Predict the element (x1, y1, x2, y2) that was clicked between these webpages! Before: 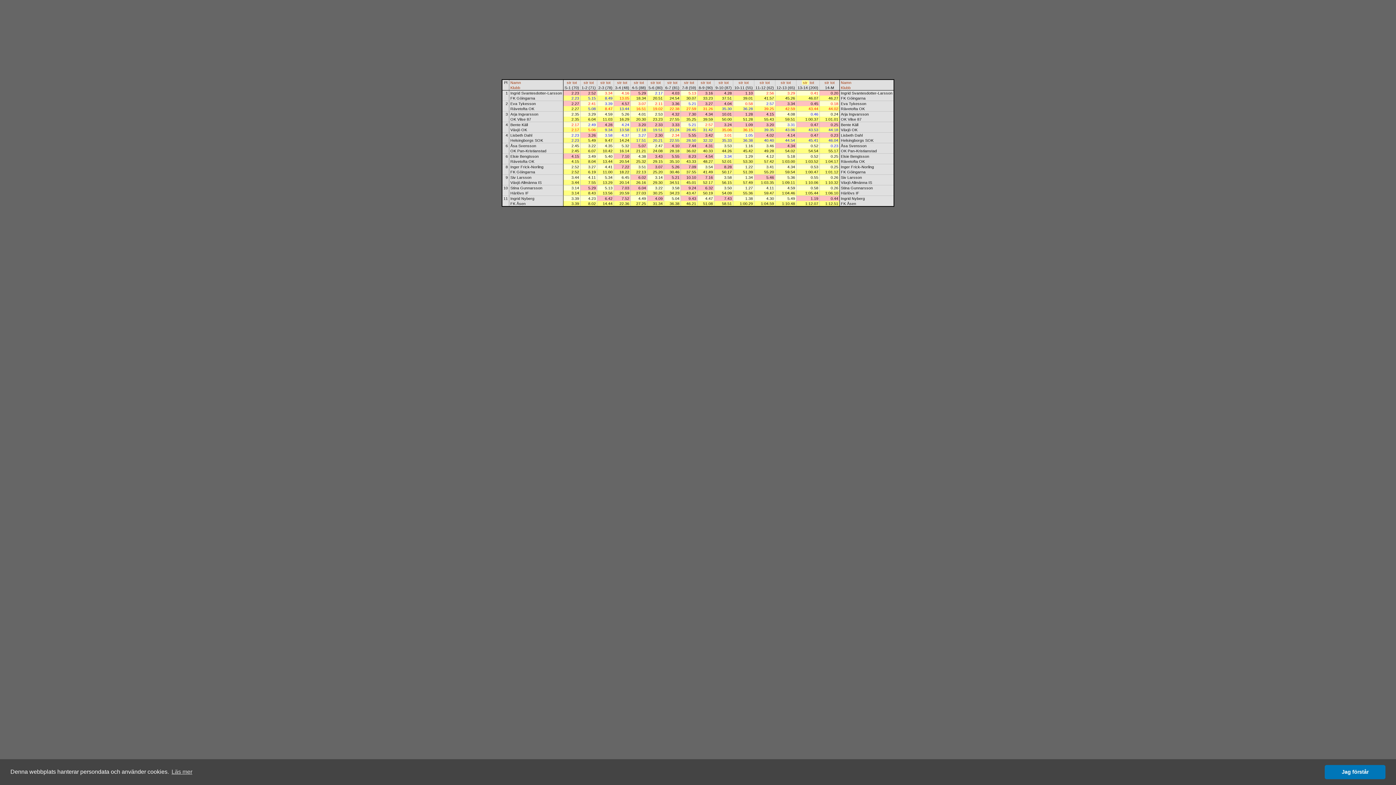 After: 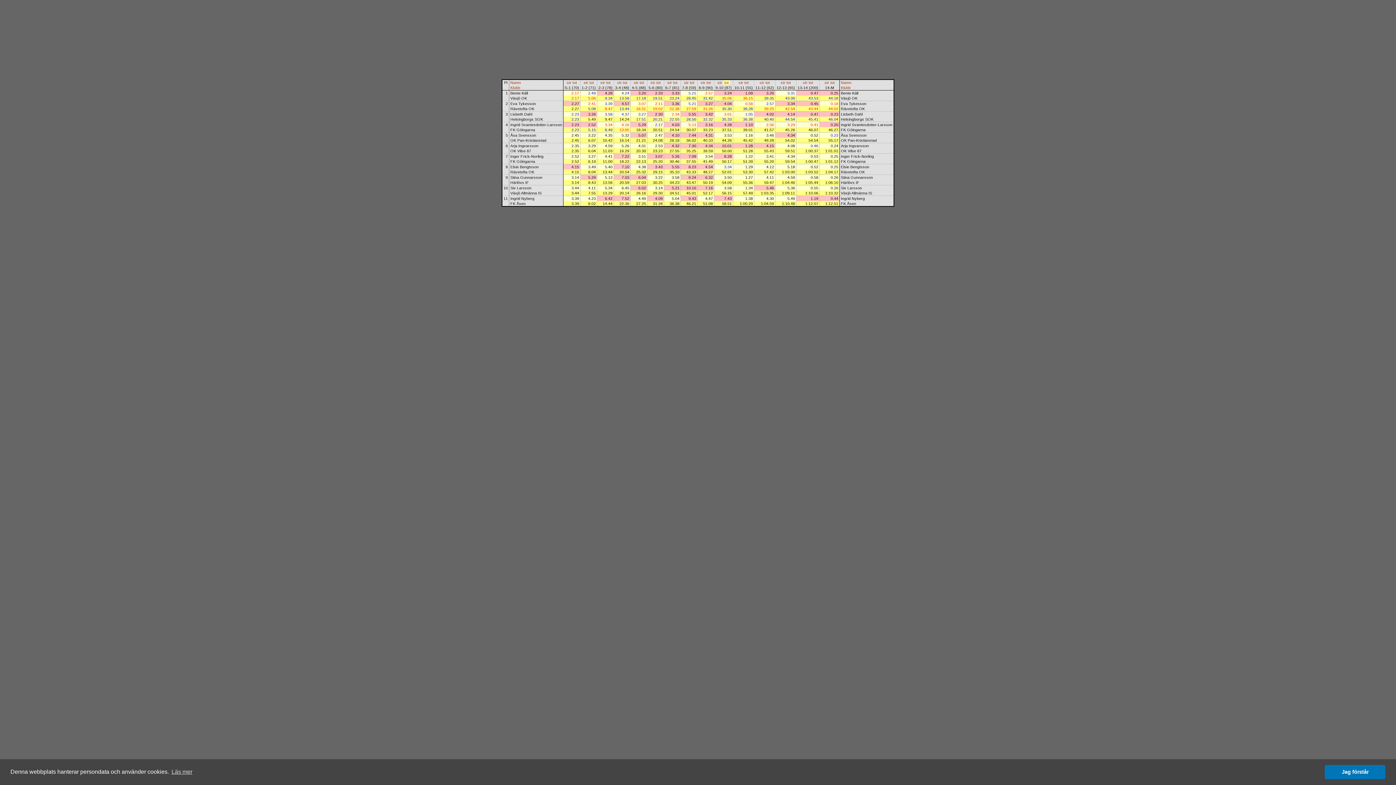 Action: bbox: (724, 80, 728, 84) label: tot